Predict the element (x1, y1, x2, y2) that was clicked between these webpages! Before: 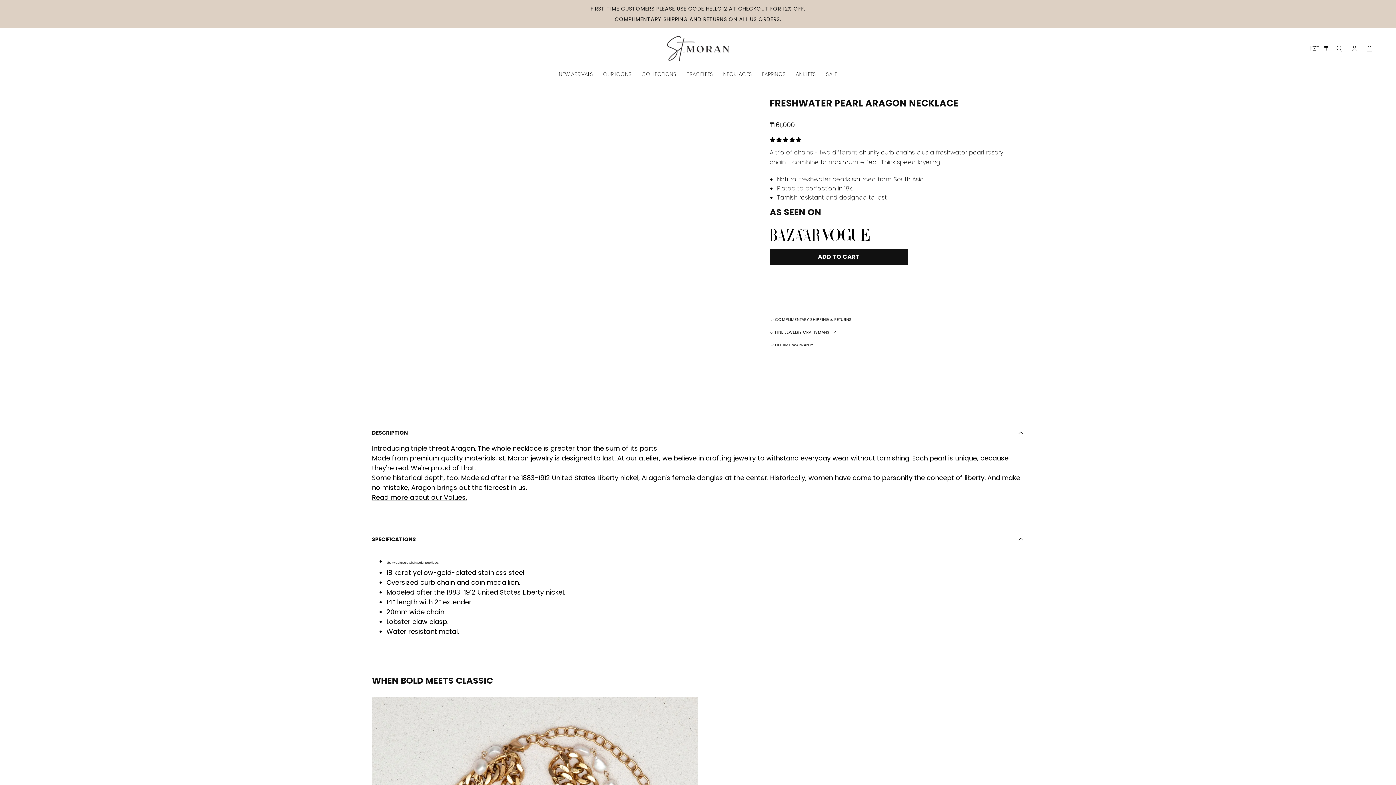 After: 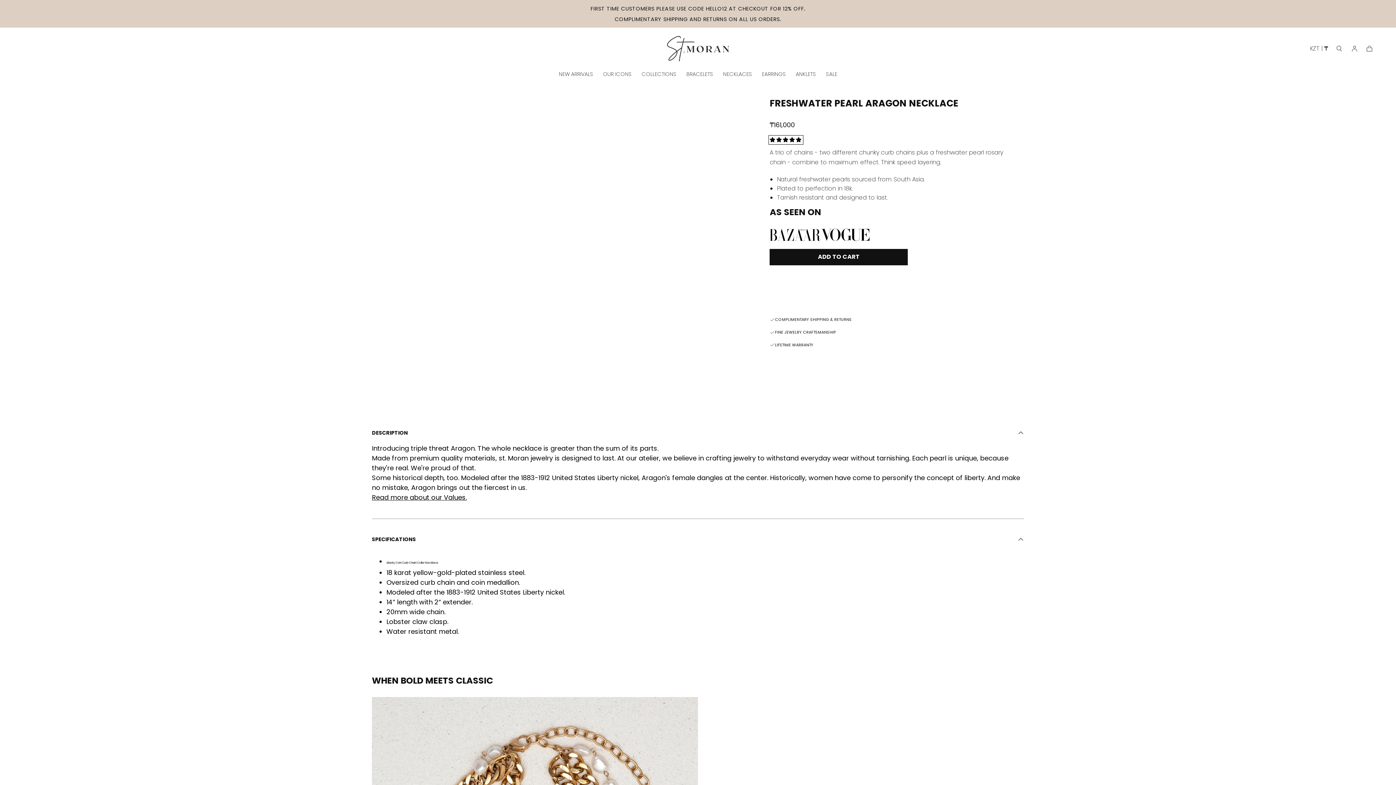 Action: label: 4.75 stars bbox: (769, 136, 802, 143)